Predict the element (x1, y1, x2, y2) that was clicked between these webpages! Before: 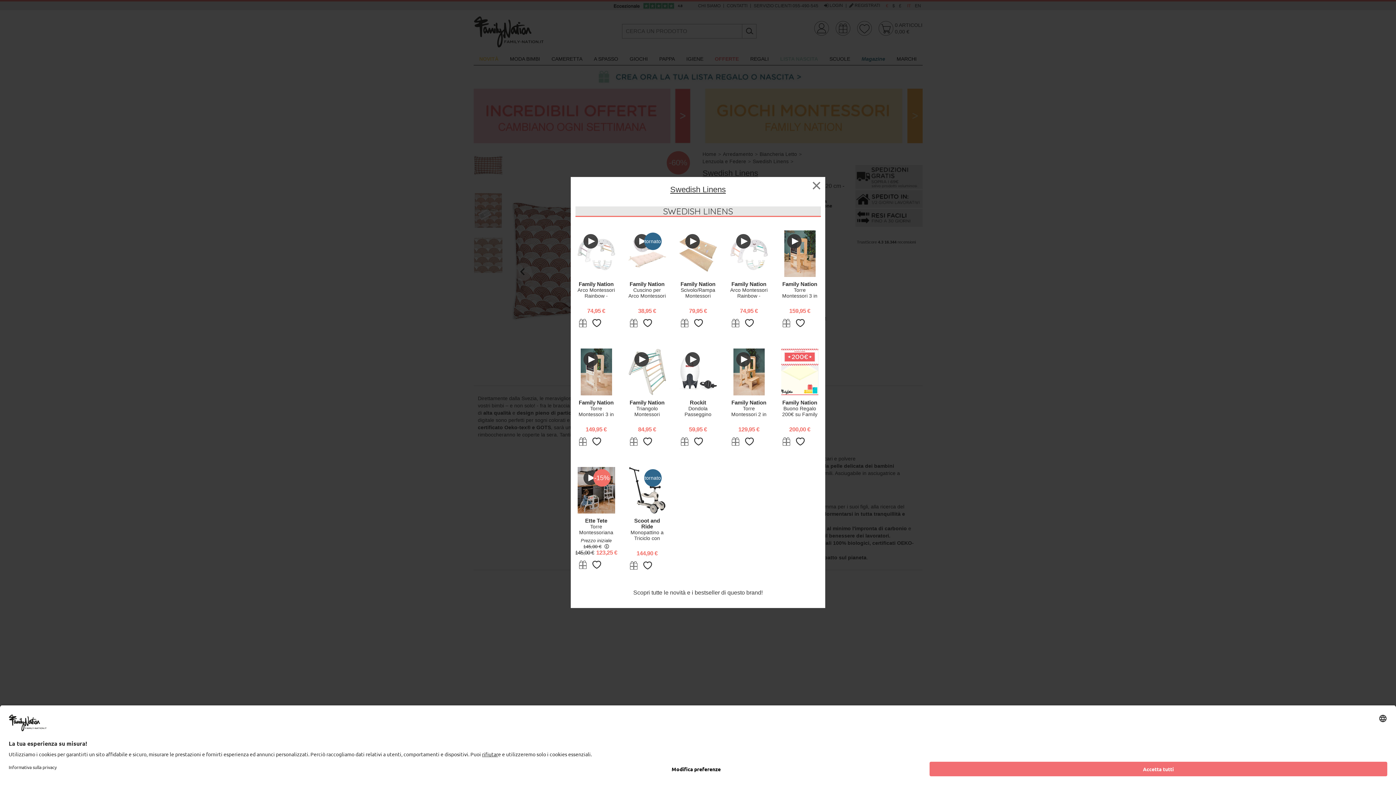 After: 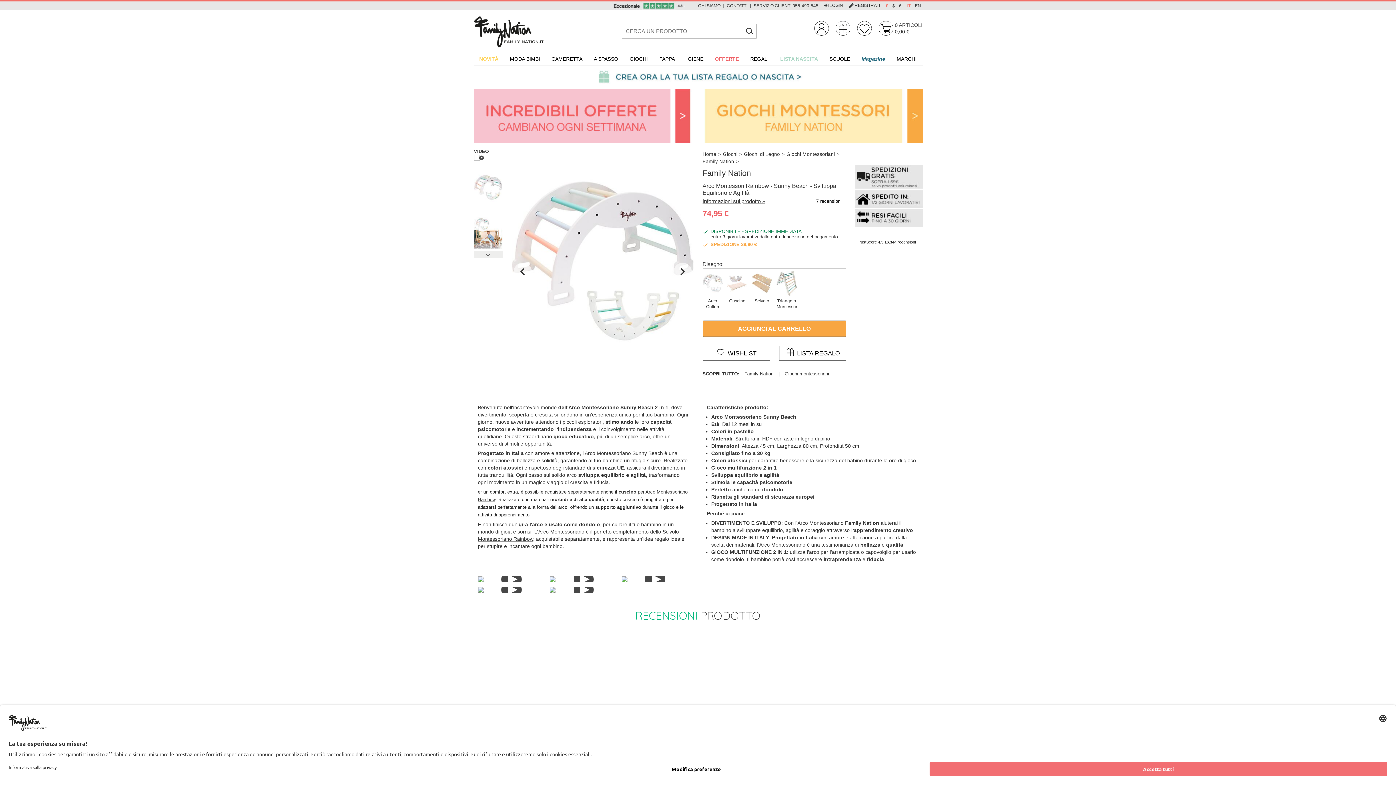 Action: bbox: (730, 230, 767, 277)